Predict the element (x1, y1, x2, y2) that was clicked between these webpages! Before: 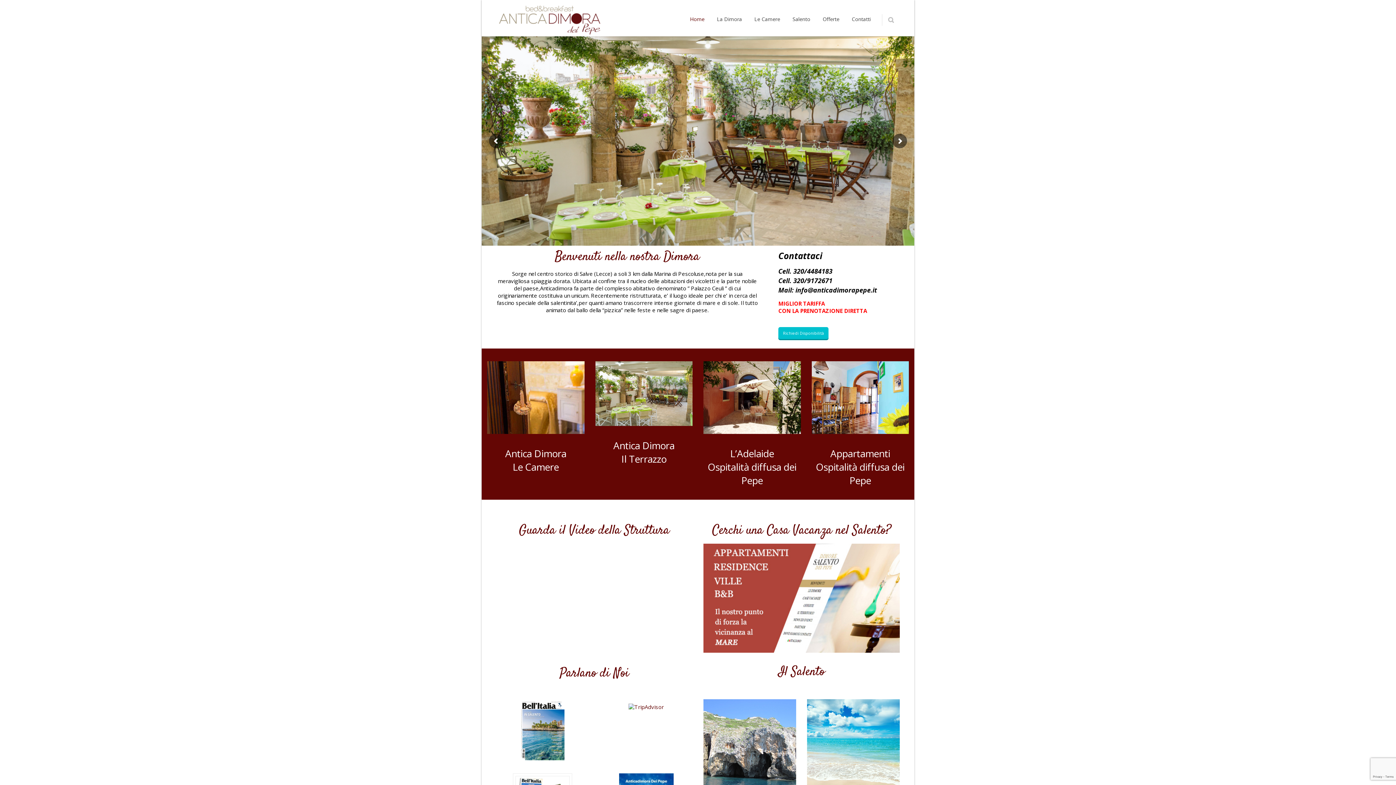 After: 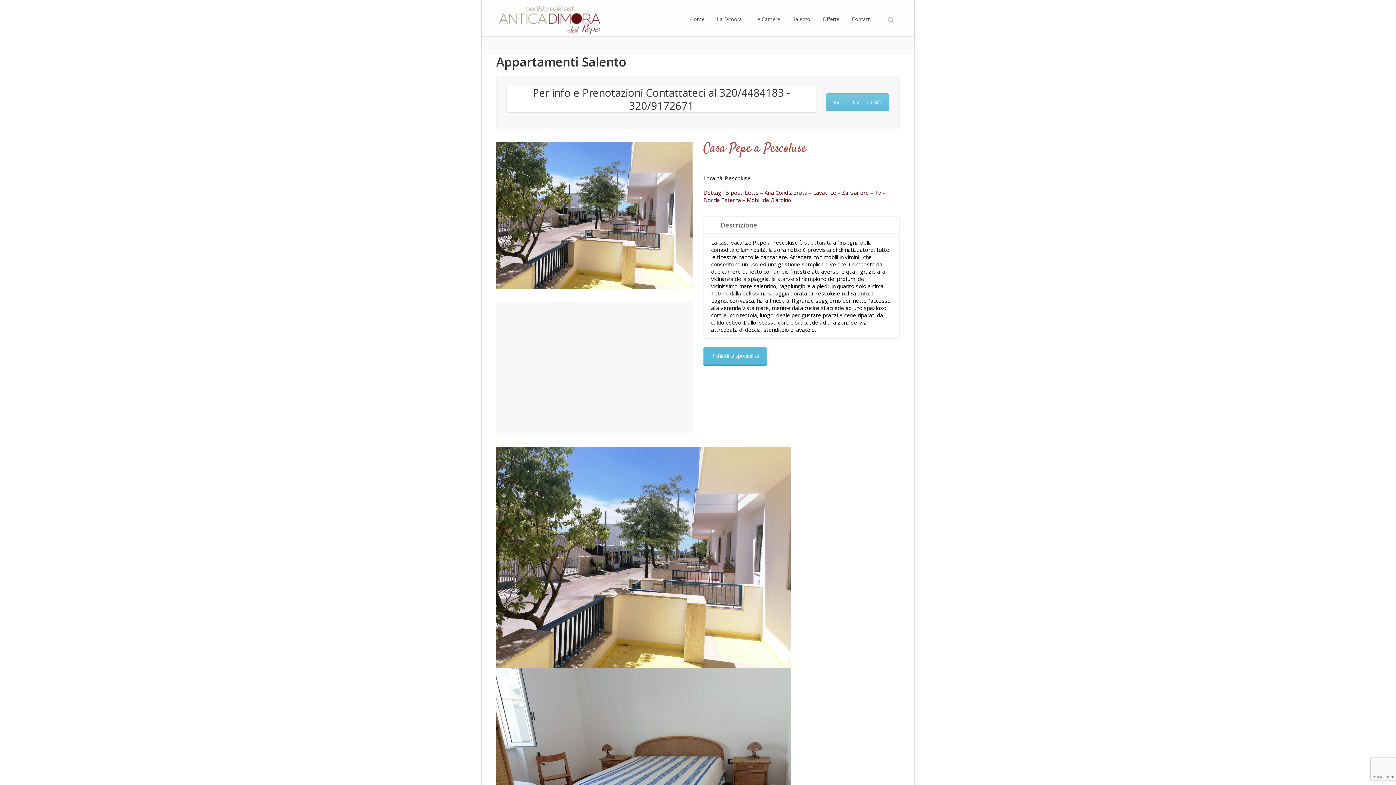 Action: label: Appartamenti
Ospitalità diffusa dei Pepe bbox: (816, 447, 904, 487)